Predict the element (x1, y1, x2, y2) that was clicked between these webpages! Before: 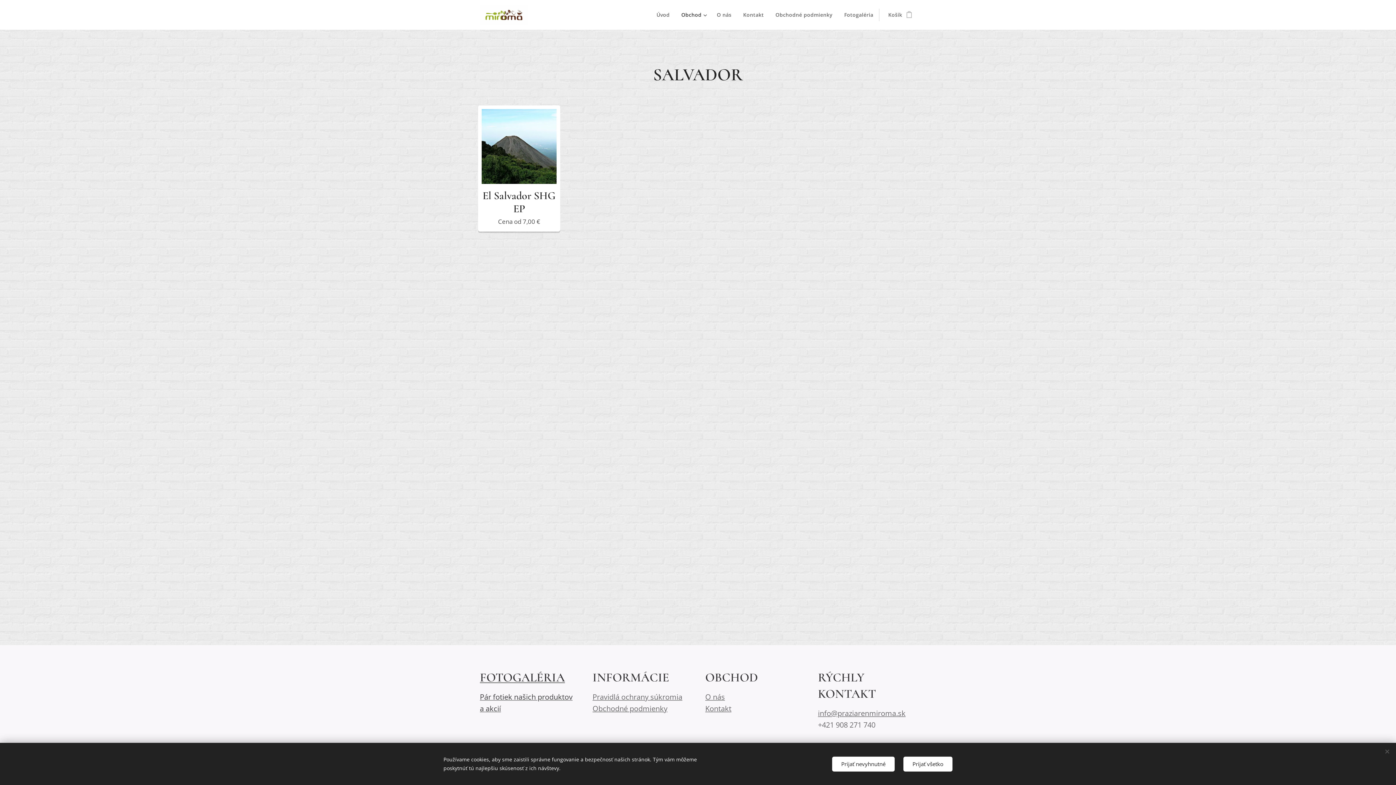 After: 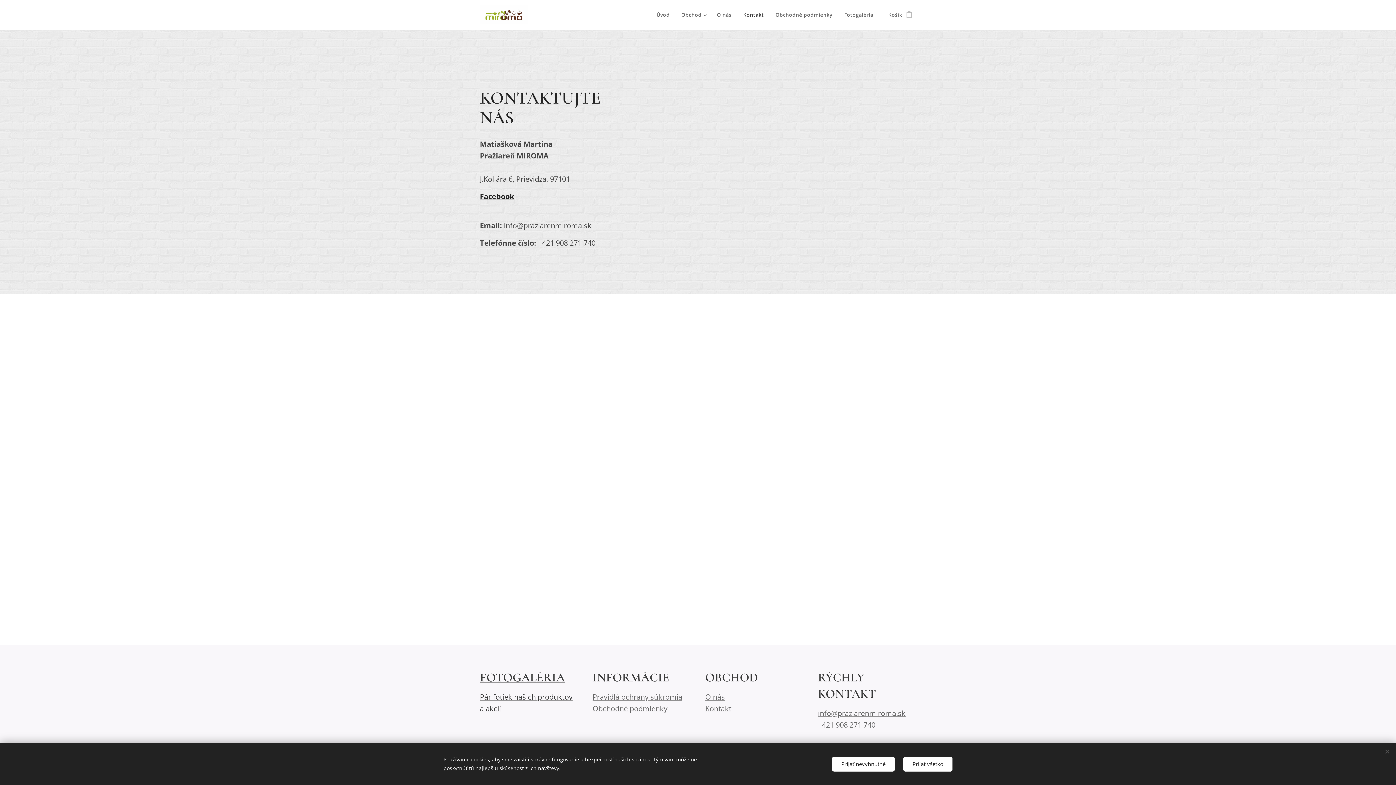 Action: label: Kontakt bbox: (705, 704, 731, 713)